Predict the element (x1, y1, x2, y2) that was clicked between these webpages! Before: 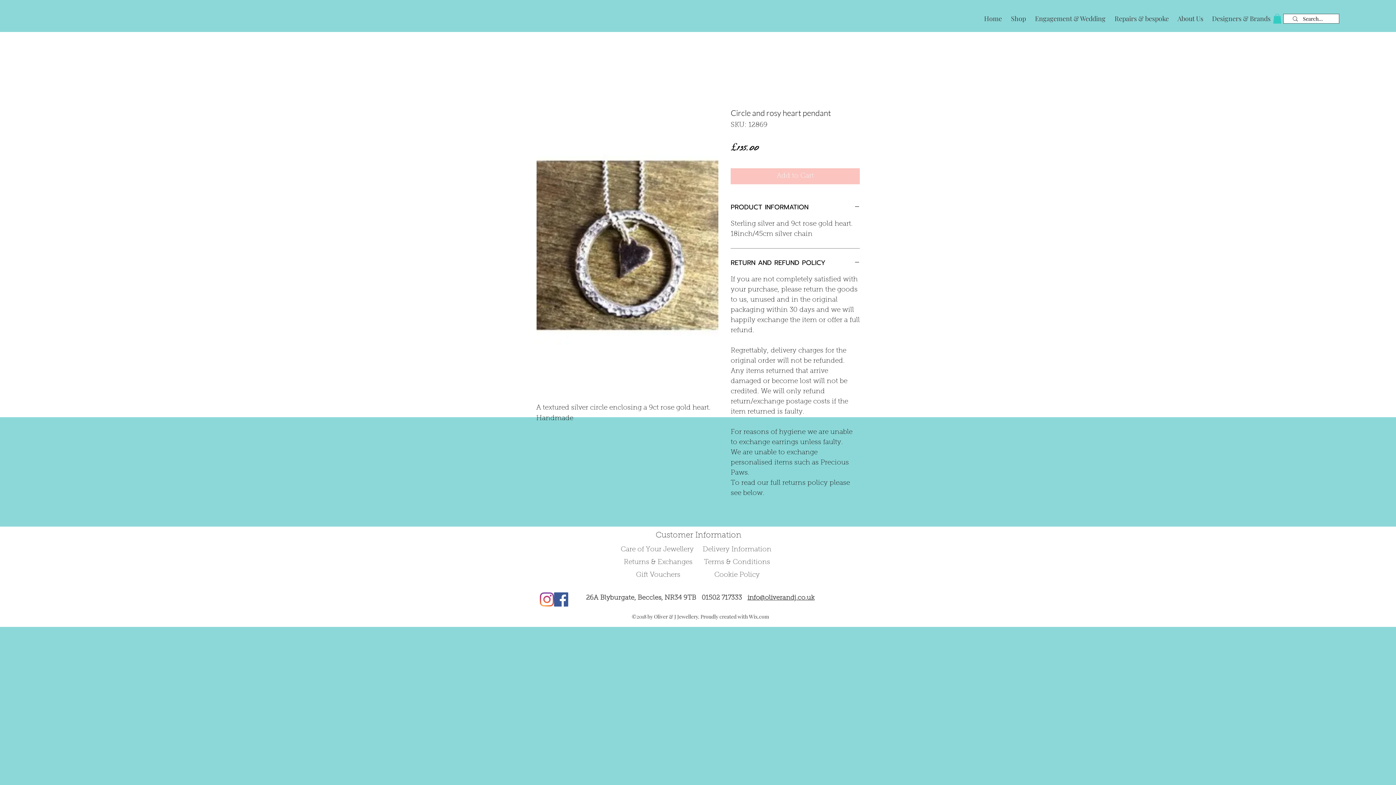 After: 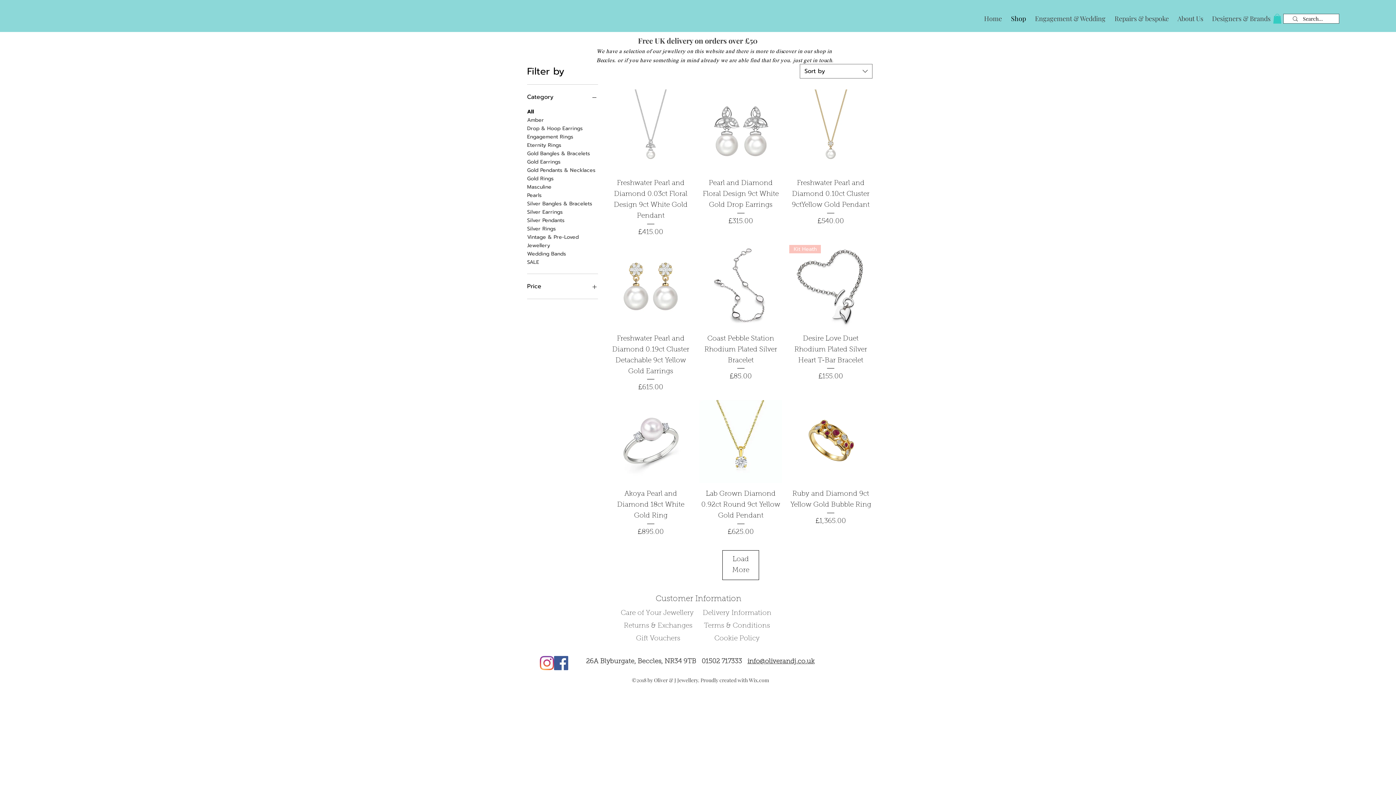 Action: label: Shop bbox: (1007, 9, 1031, 27)